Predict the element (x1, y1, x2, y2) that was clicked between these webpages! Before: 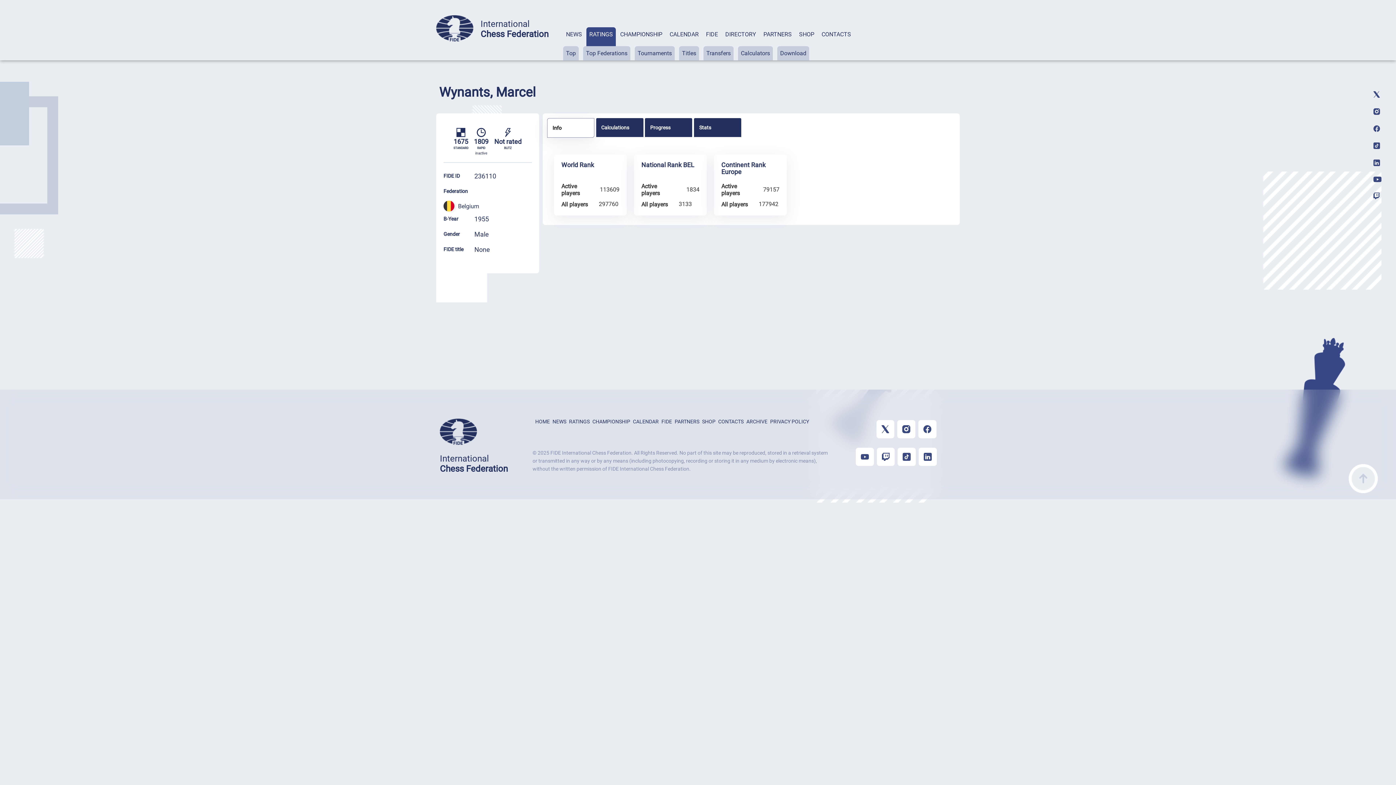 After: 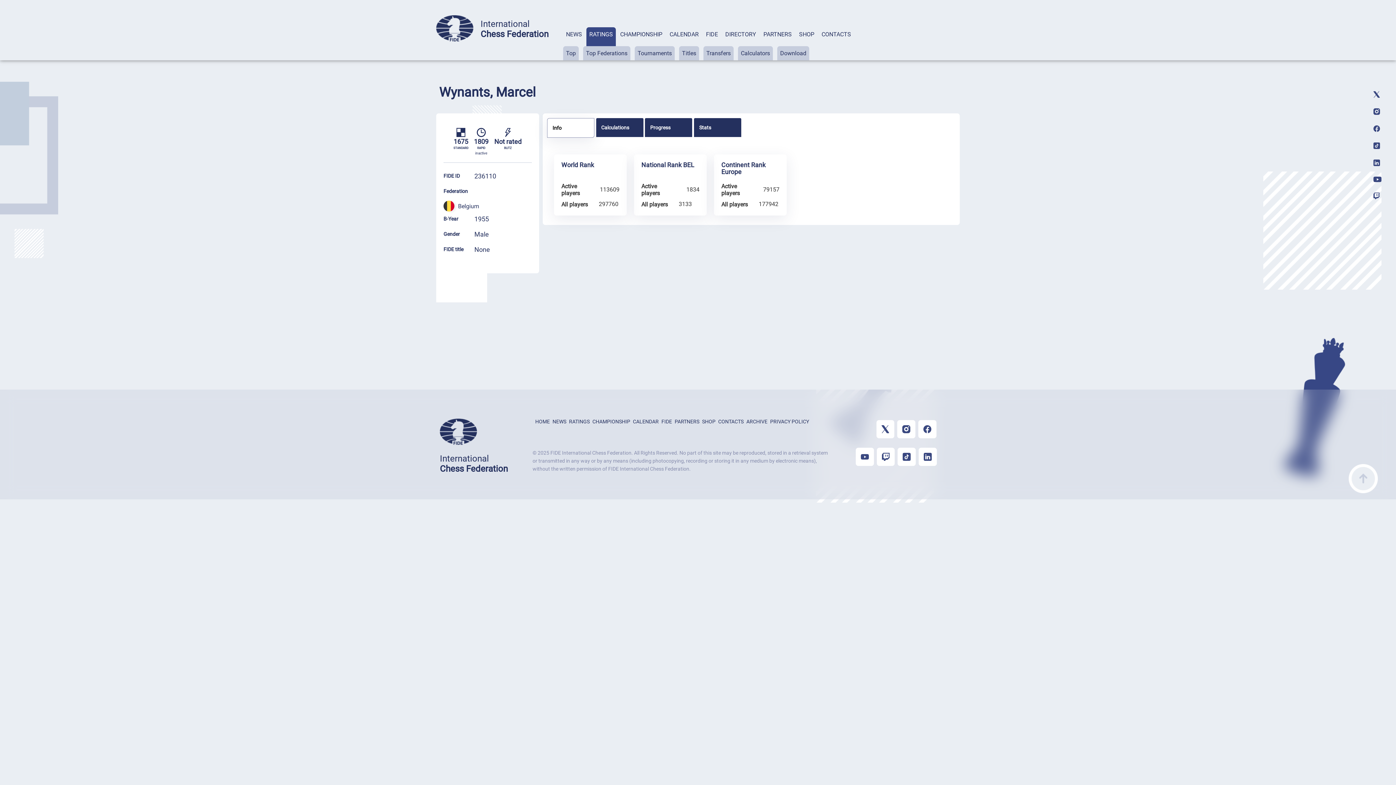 Action: bbox: (877, 461, 894, 467)